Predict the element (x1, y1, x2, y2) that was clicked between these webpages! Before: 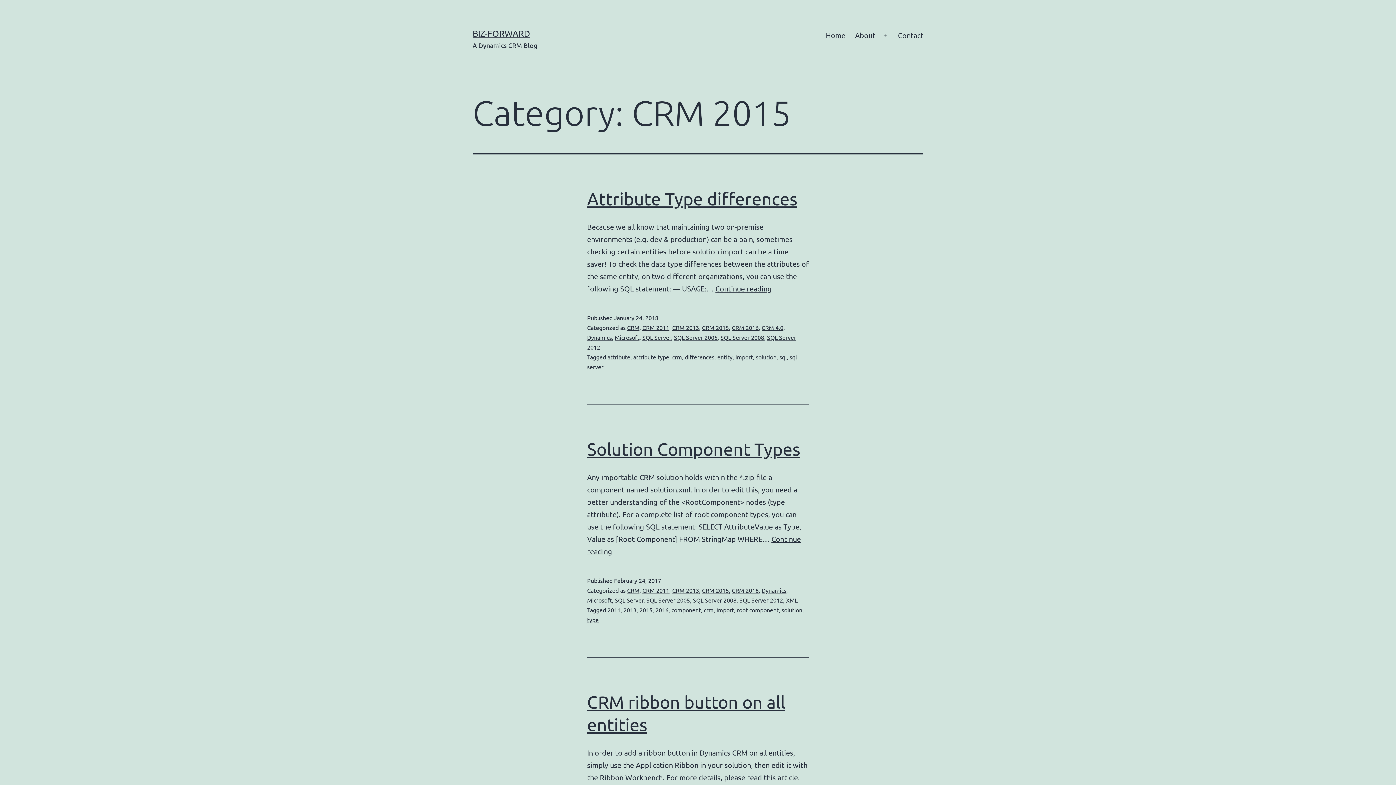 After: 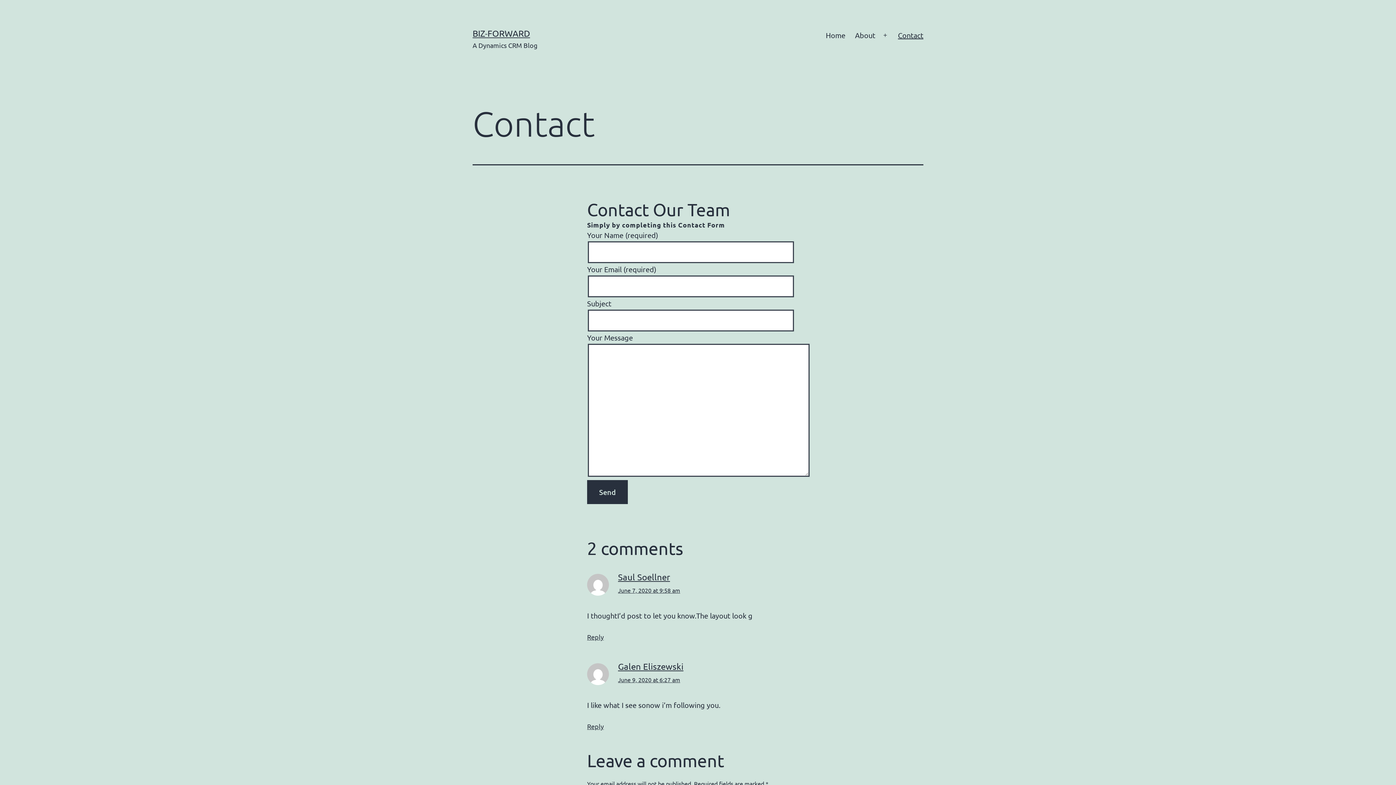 Action: label: Contact bbox: (893, 26, 928, 44)